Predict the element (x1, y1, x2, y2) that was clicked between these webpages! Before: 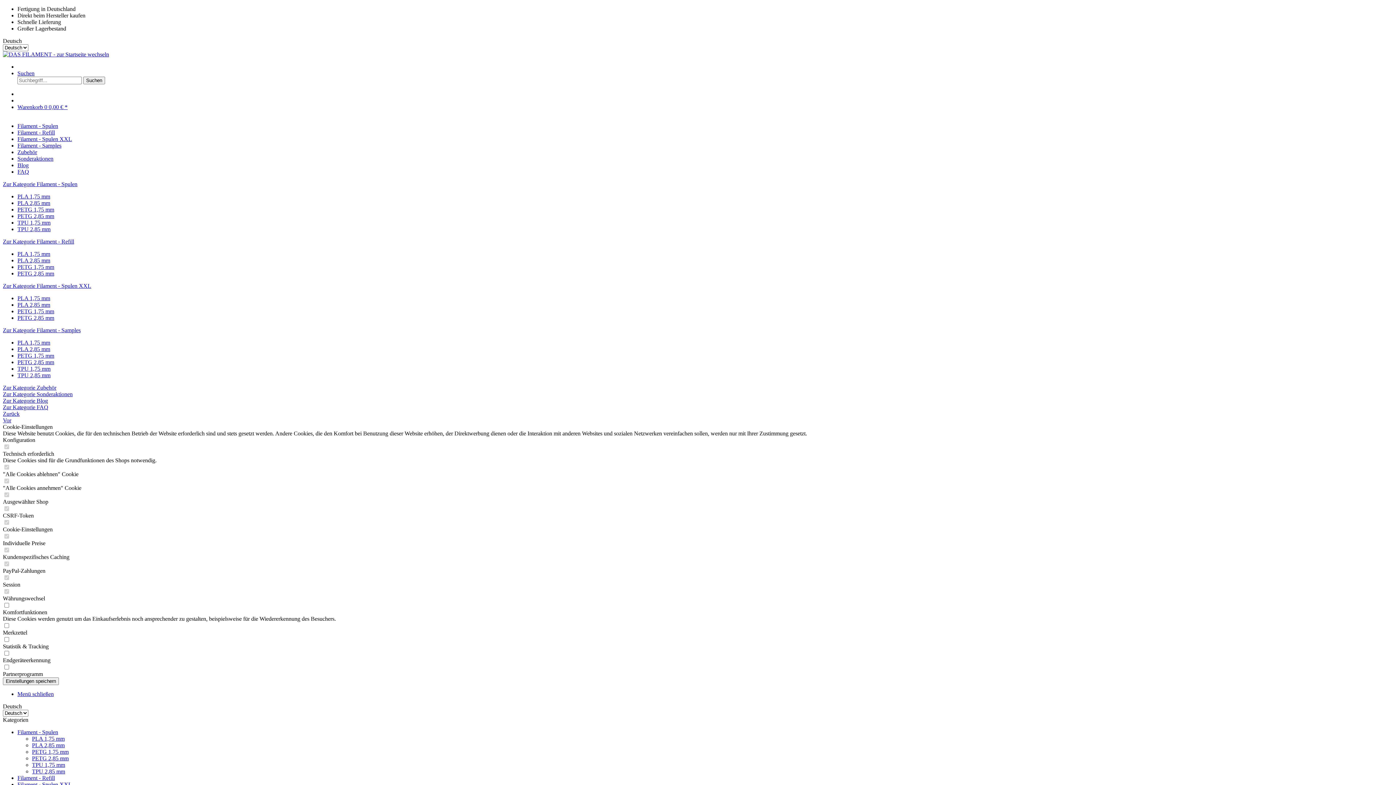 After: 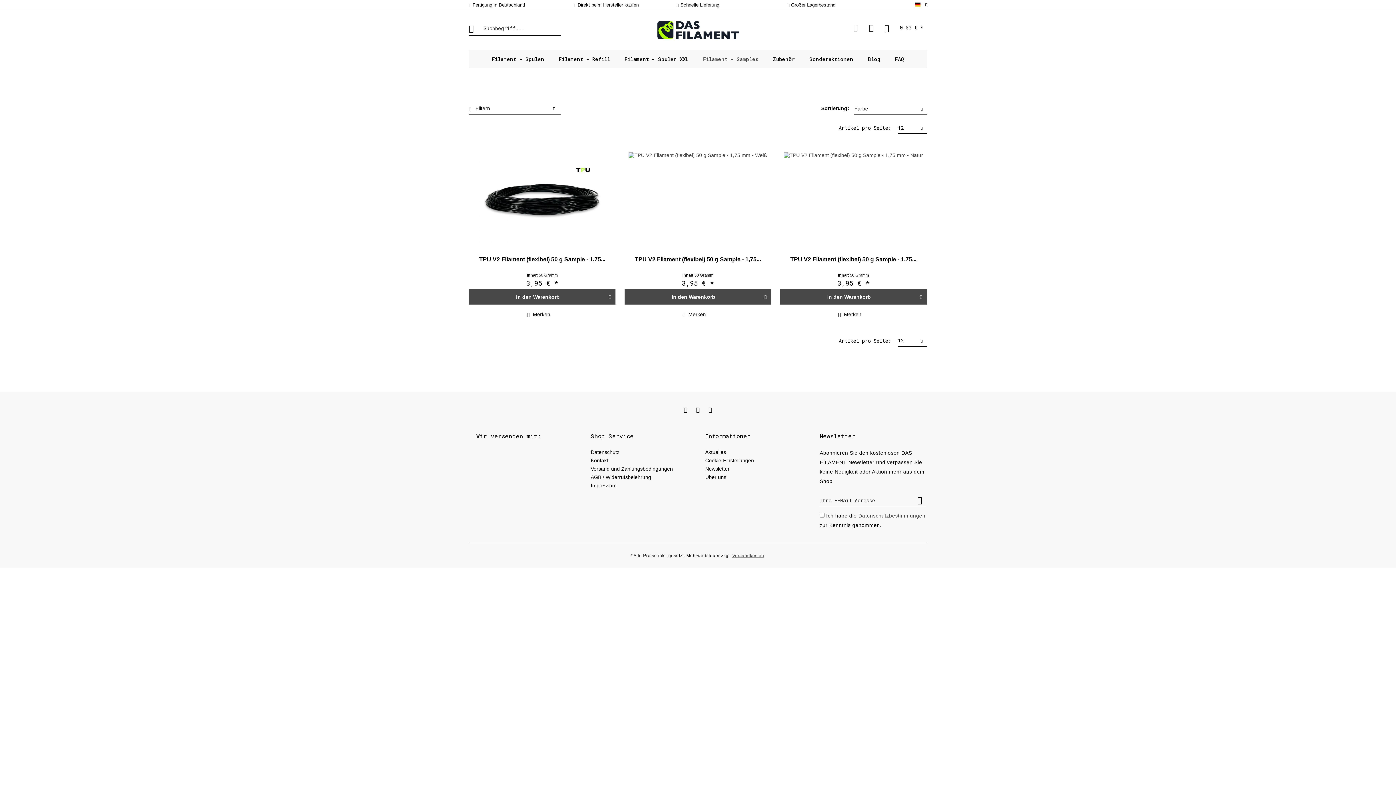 Action: bbox: (17, 365, 50, 372) label: TPU 1,75 mm